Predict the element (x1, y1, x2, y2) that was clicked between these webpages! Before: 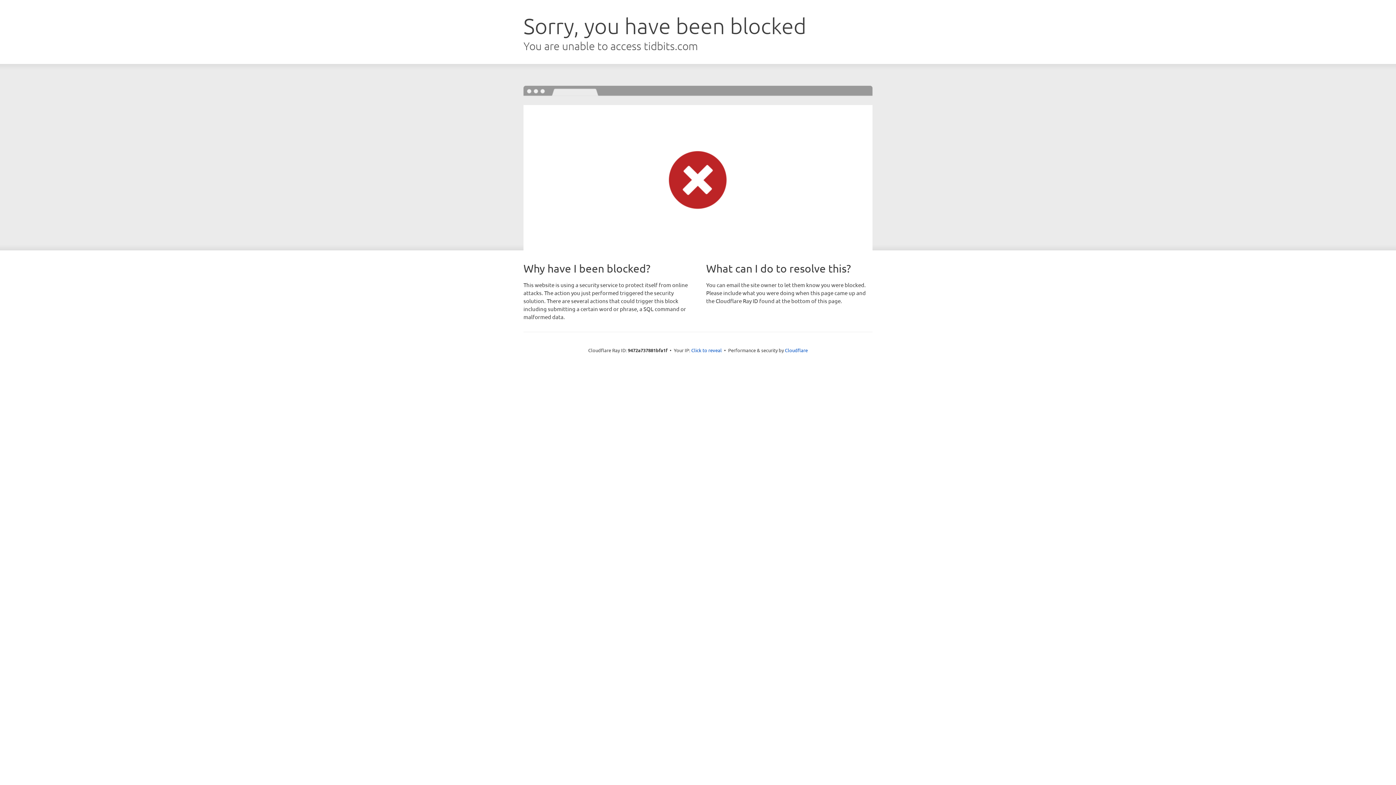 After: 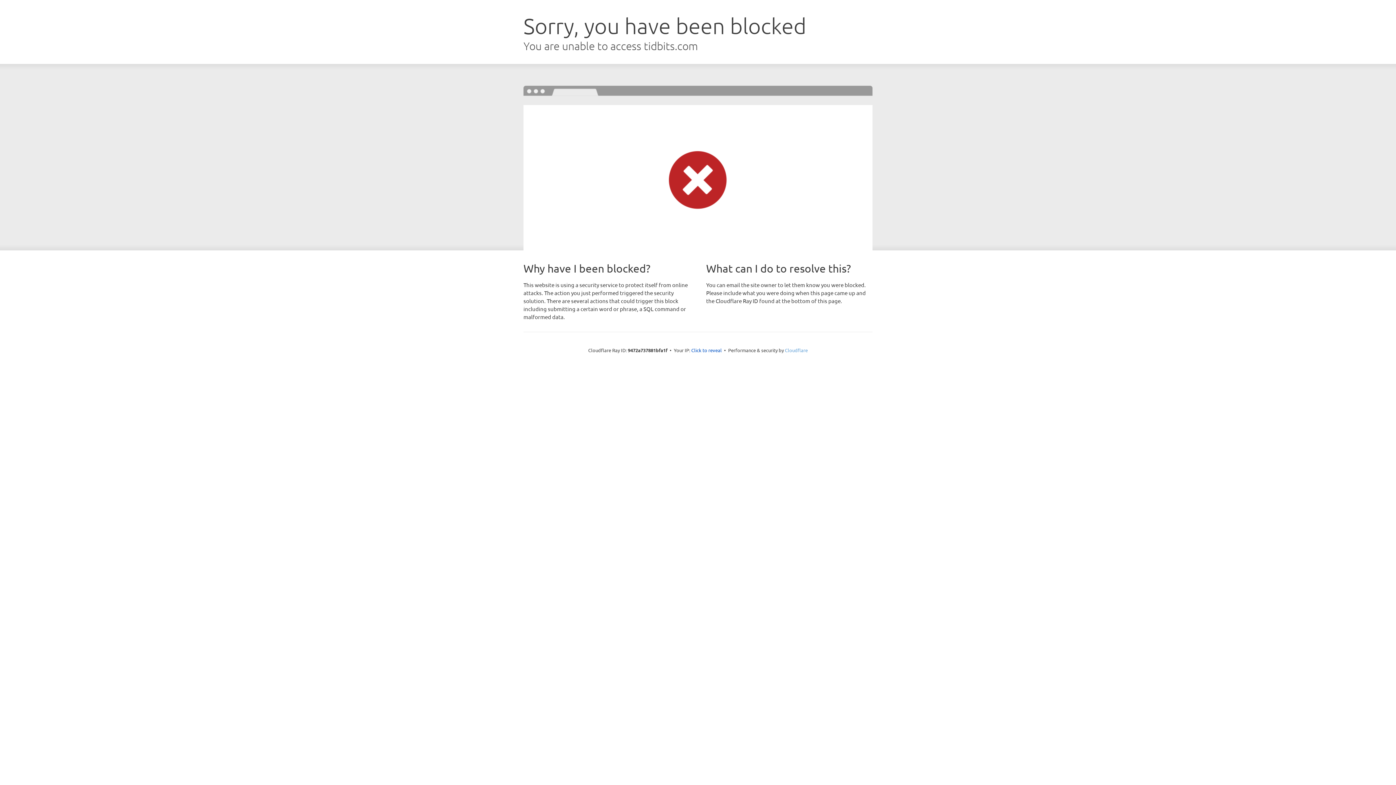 Action: label: Cloudflare bbox: (785, 347, 808, 353)